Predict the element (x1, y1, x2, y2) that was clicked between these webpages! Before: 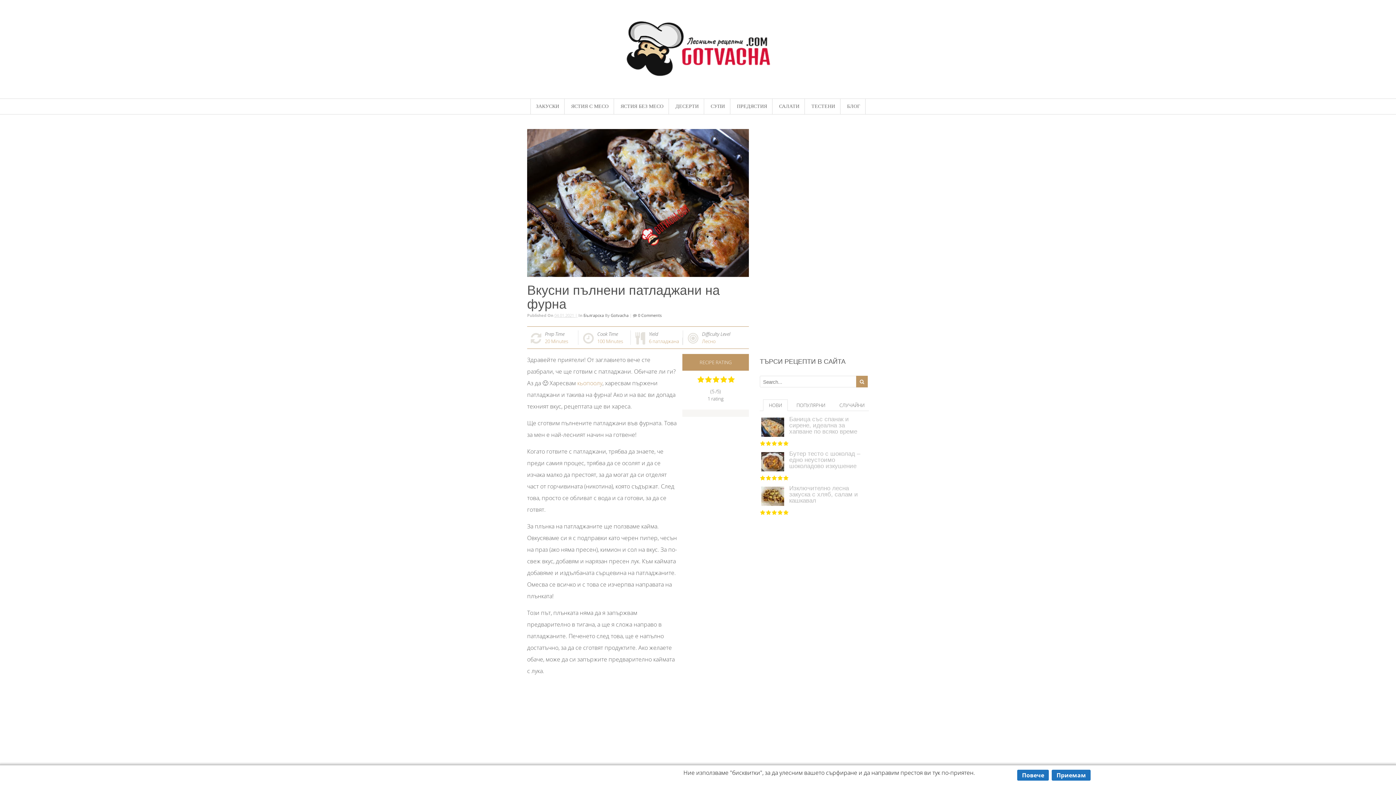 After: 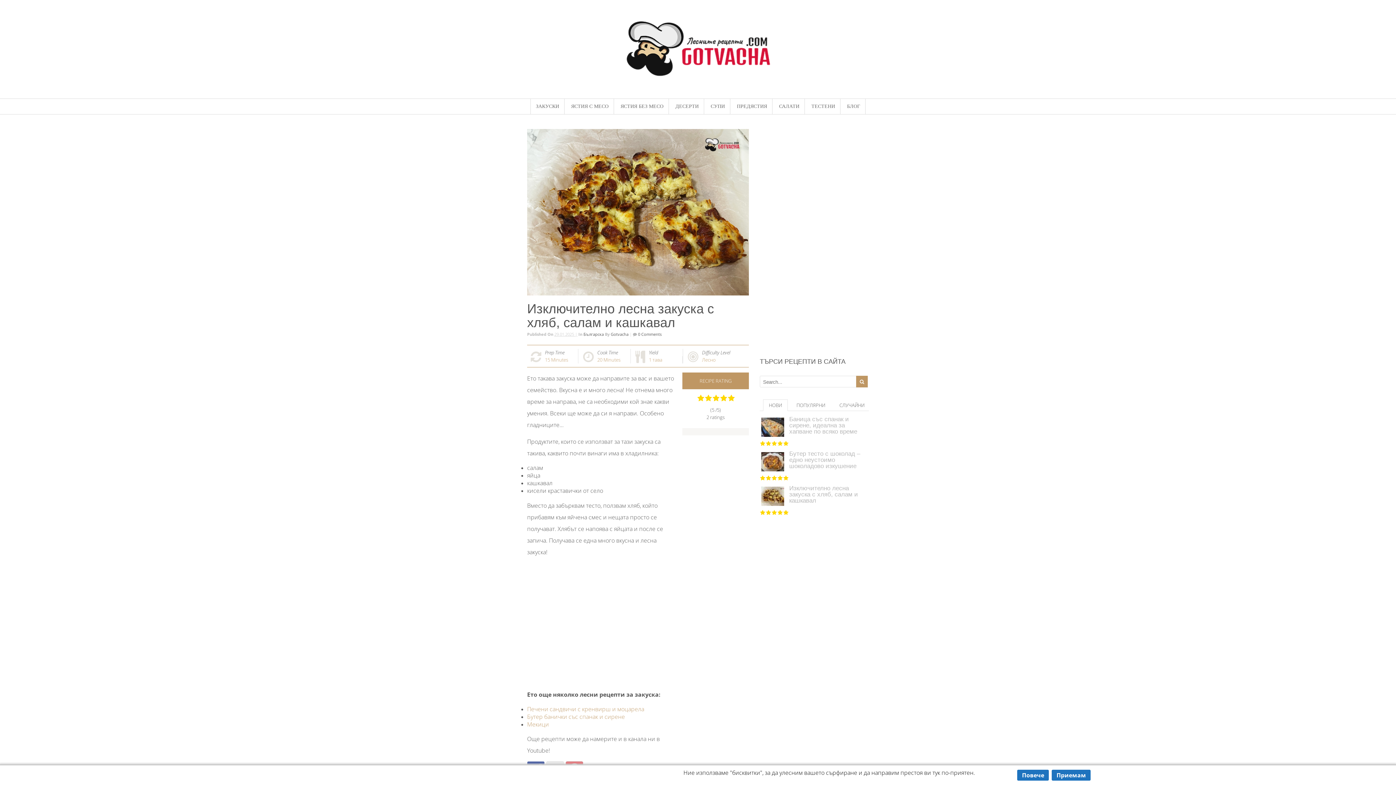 Action: label: Изключително лесна закуска с хляб, салам и кашкавал bbox: (789, 485, 858, 504)